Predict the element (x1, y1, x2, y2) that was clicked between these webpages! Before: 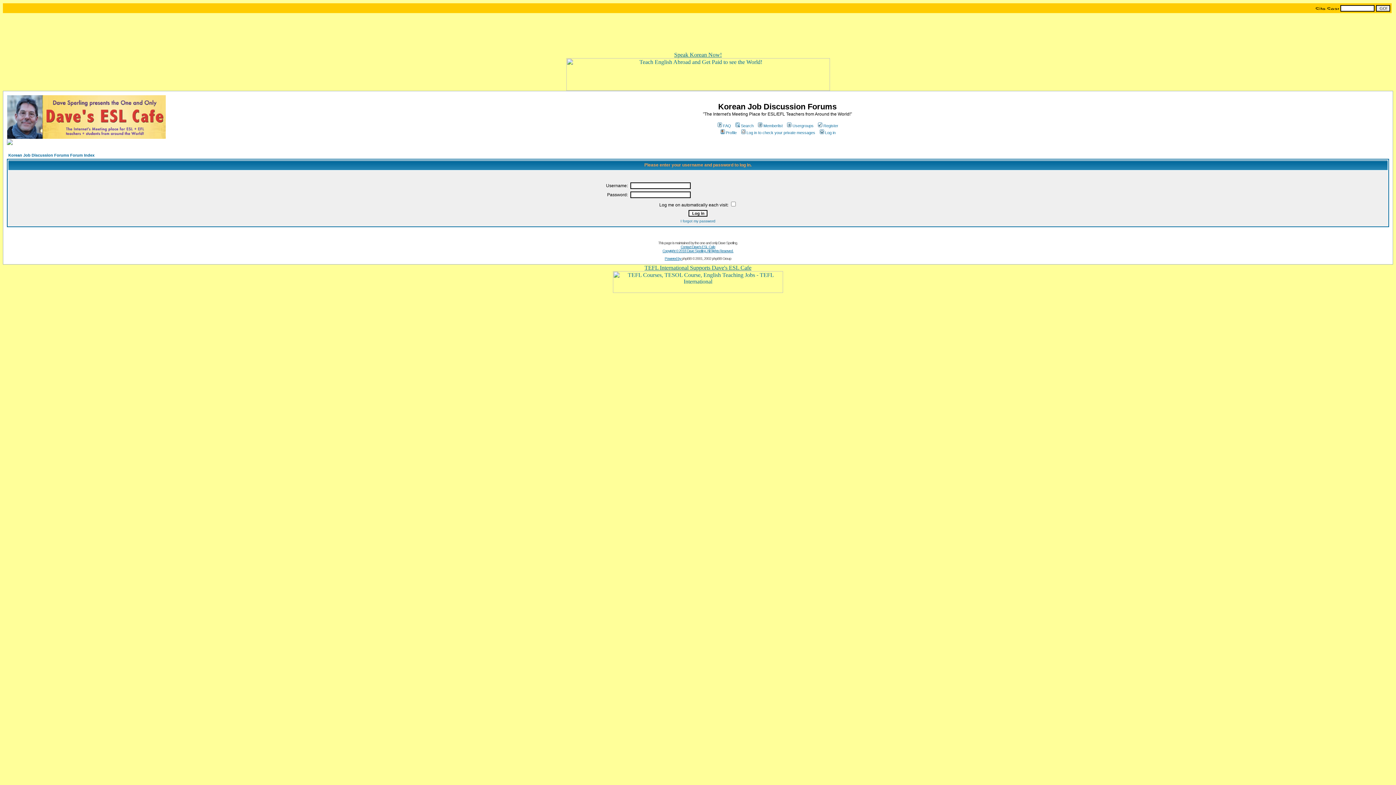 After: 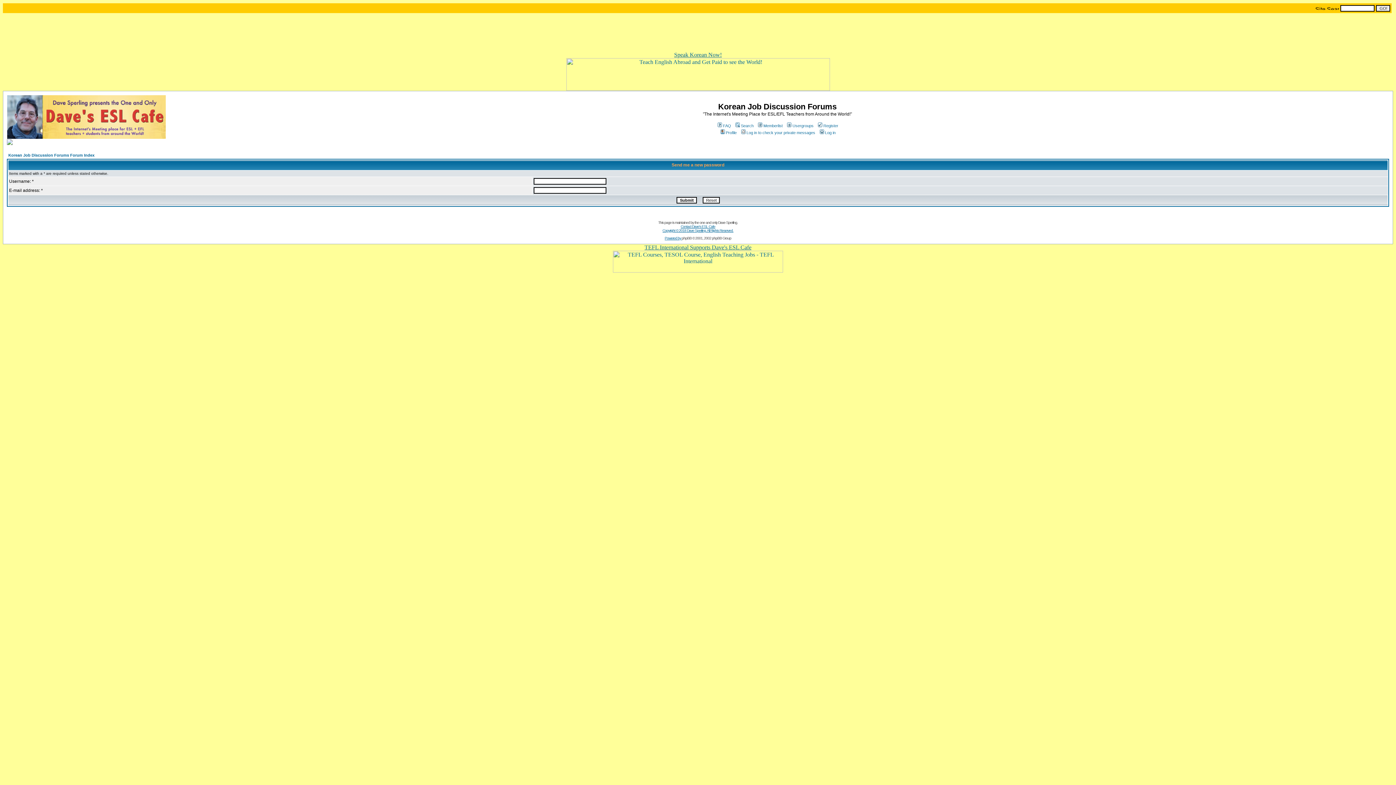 Action: label: I forgot my password bbox: (680, 219, 715, 223)